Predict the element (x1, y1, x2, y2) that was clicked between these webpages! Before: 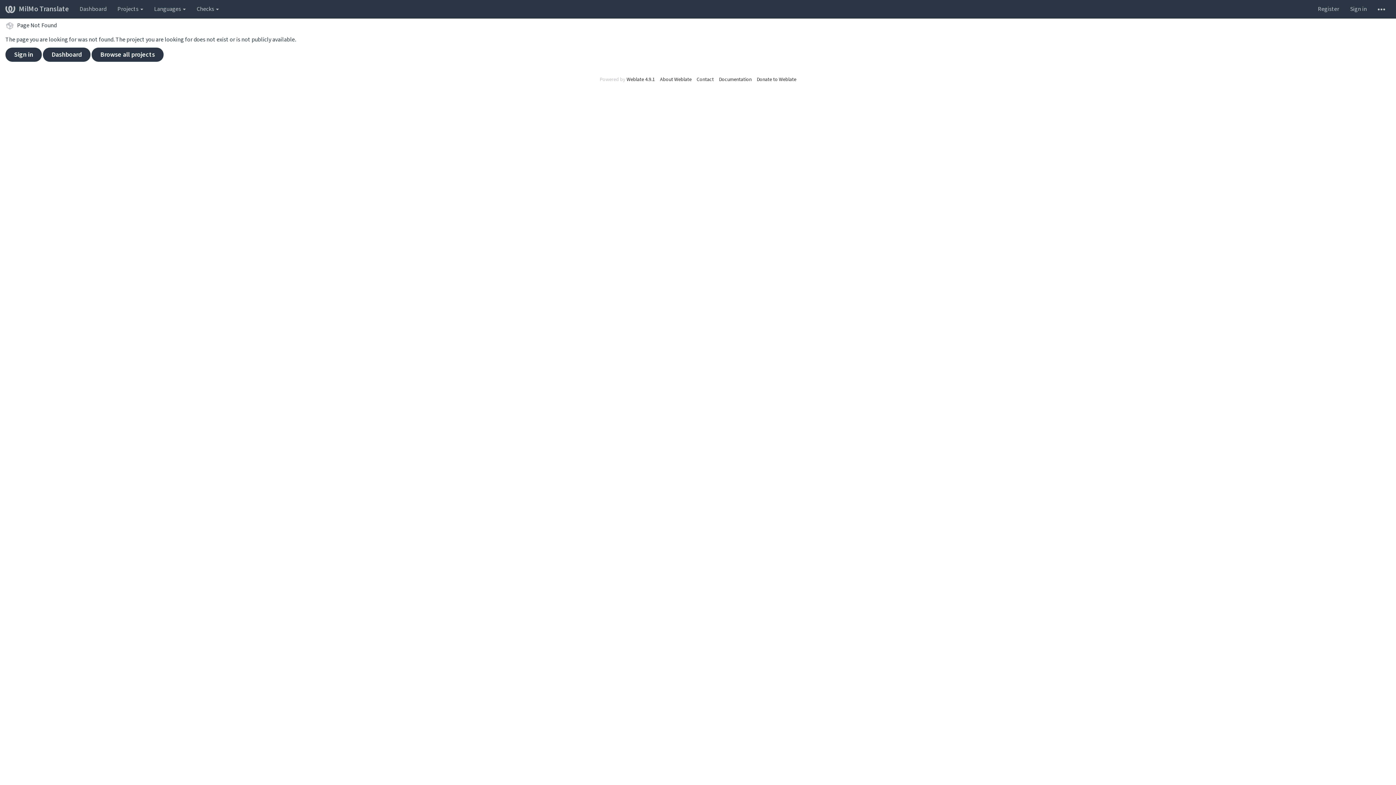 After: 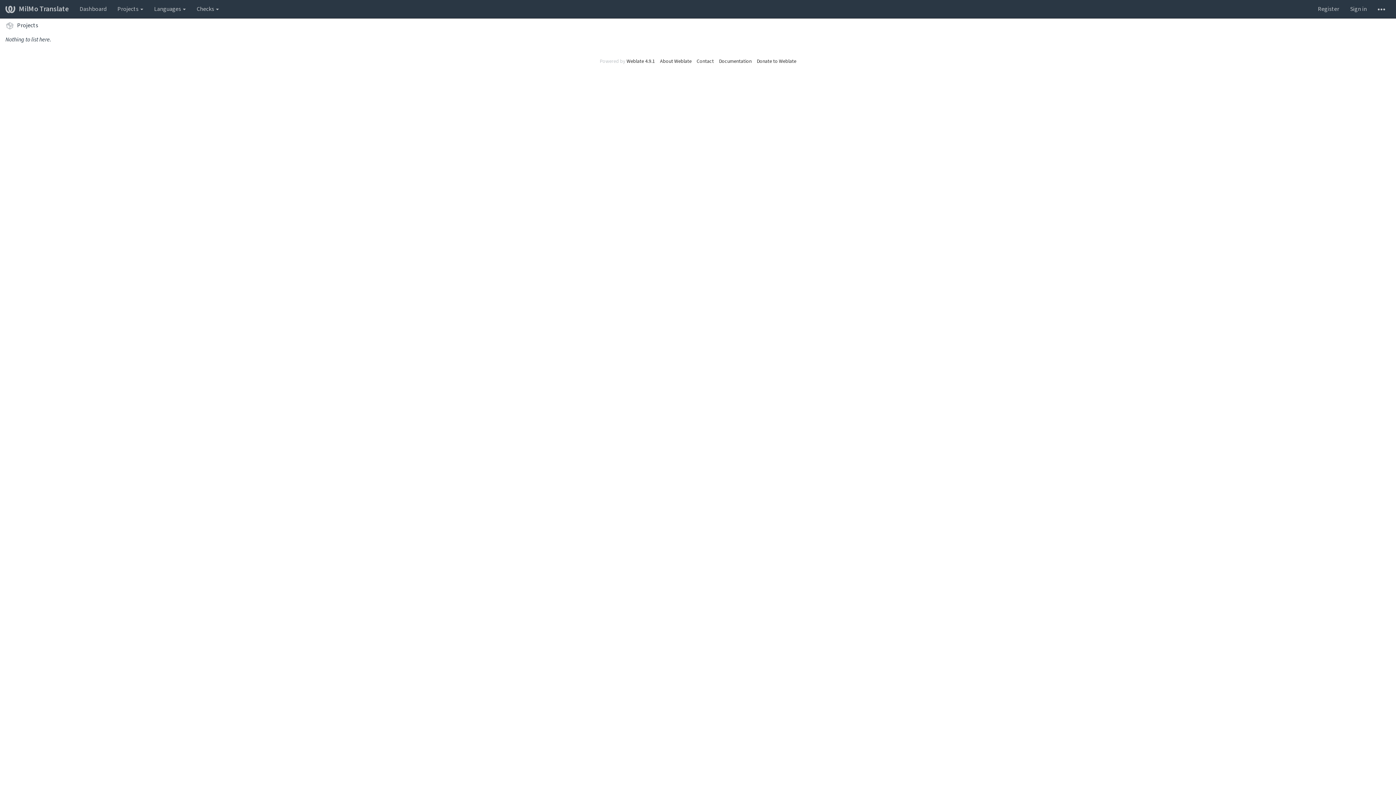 Action: bbox: (91, 47, 163, 61) label: Browse all projects